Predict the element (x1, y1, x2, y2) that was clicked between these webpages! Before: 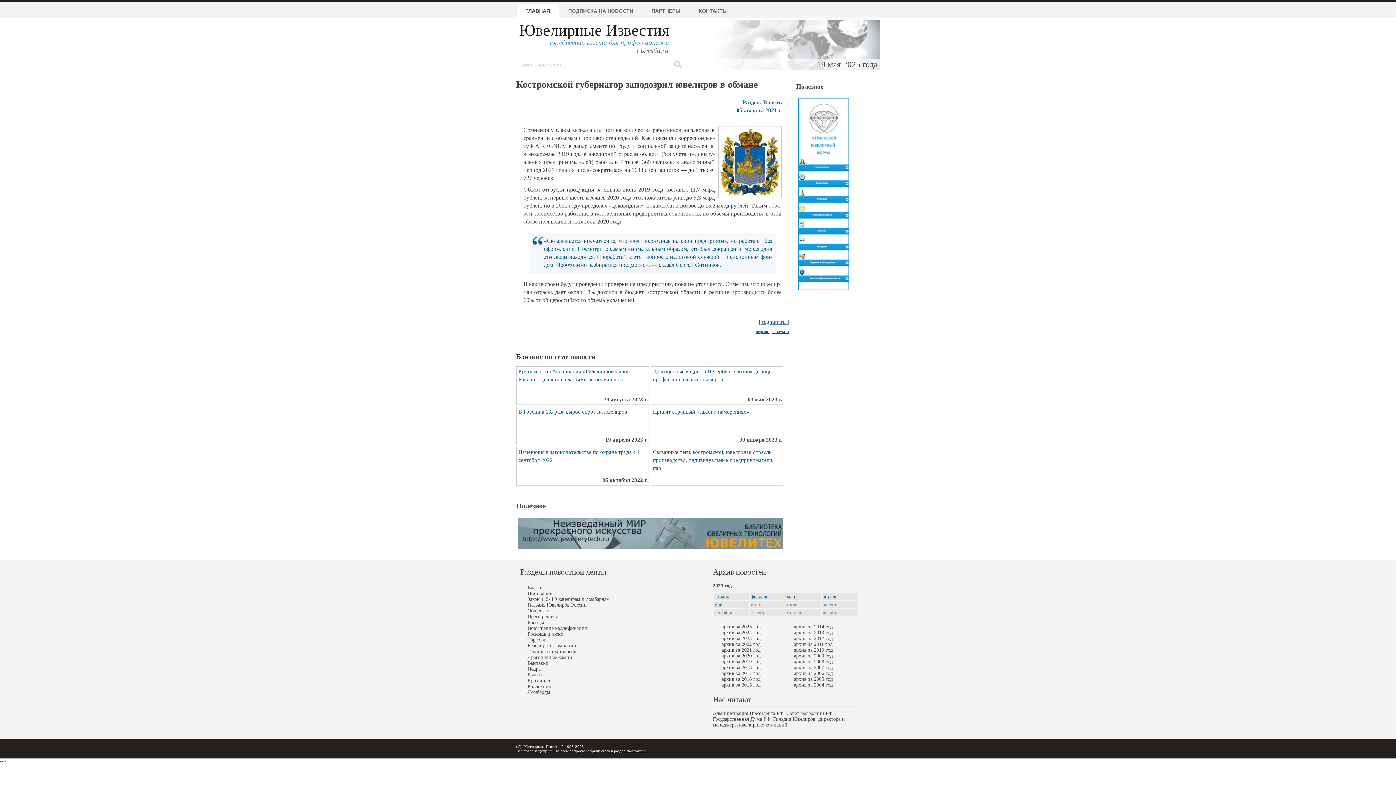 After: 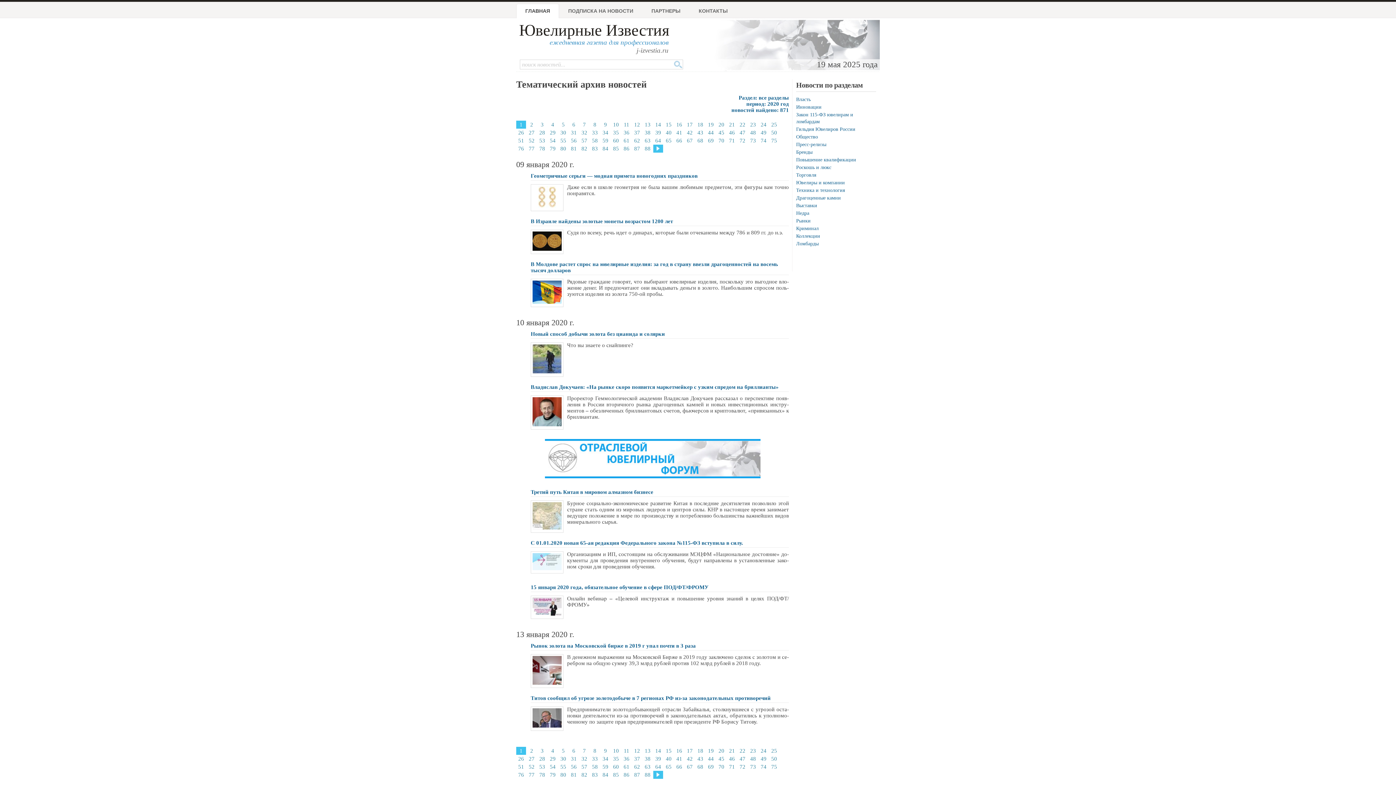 Action: bbox: (721, 653, 760, 658) label: архив за 2020 год